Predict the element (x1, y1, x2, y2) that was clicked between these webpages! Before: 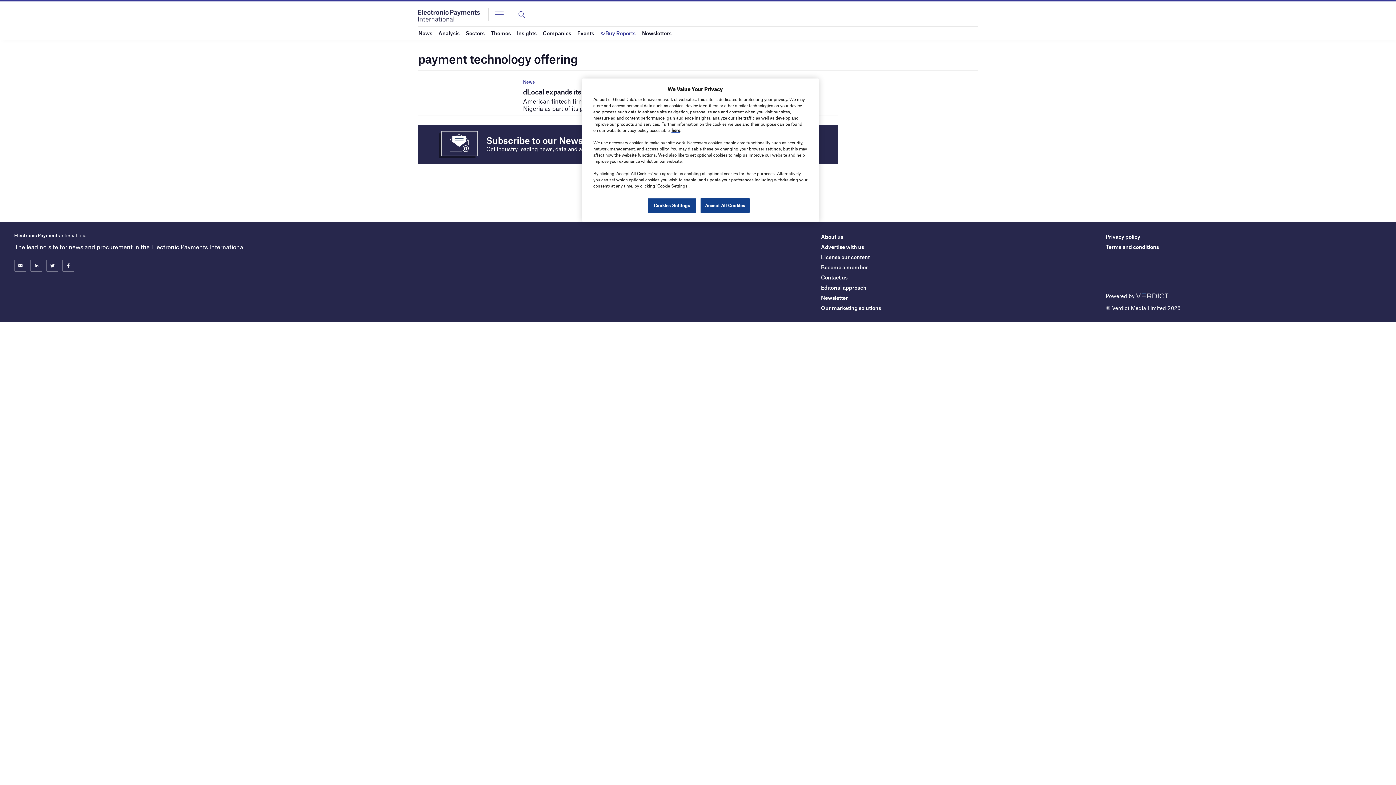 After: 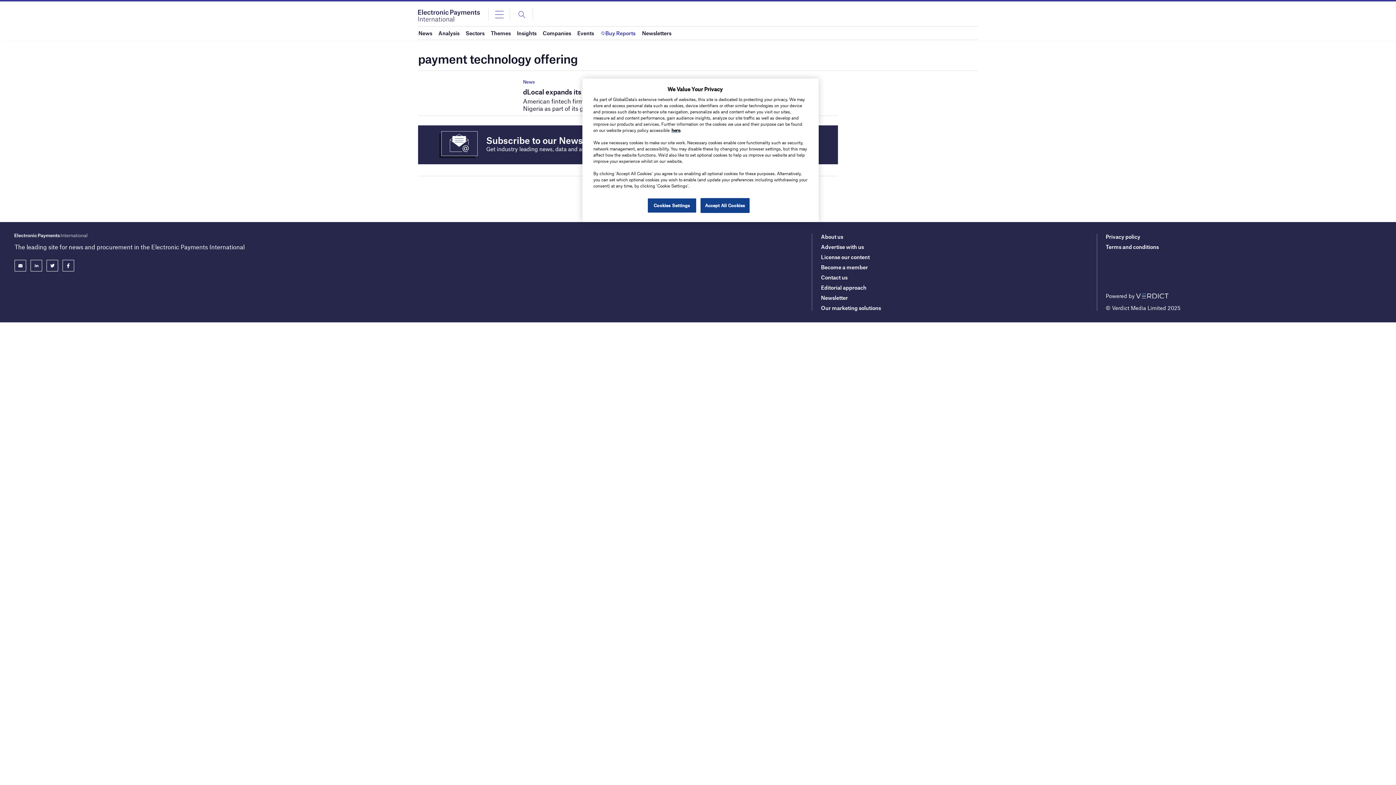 Action: bbox: (46, 260, 58, 271)